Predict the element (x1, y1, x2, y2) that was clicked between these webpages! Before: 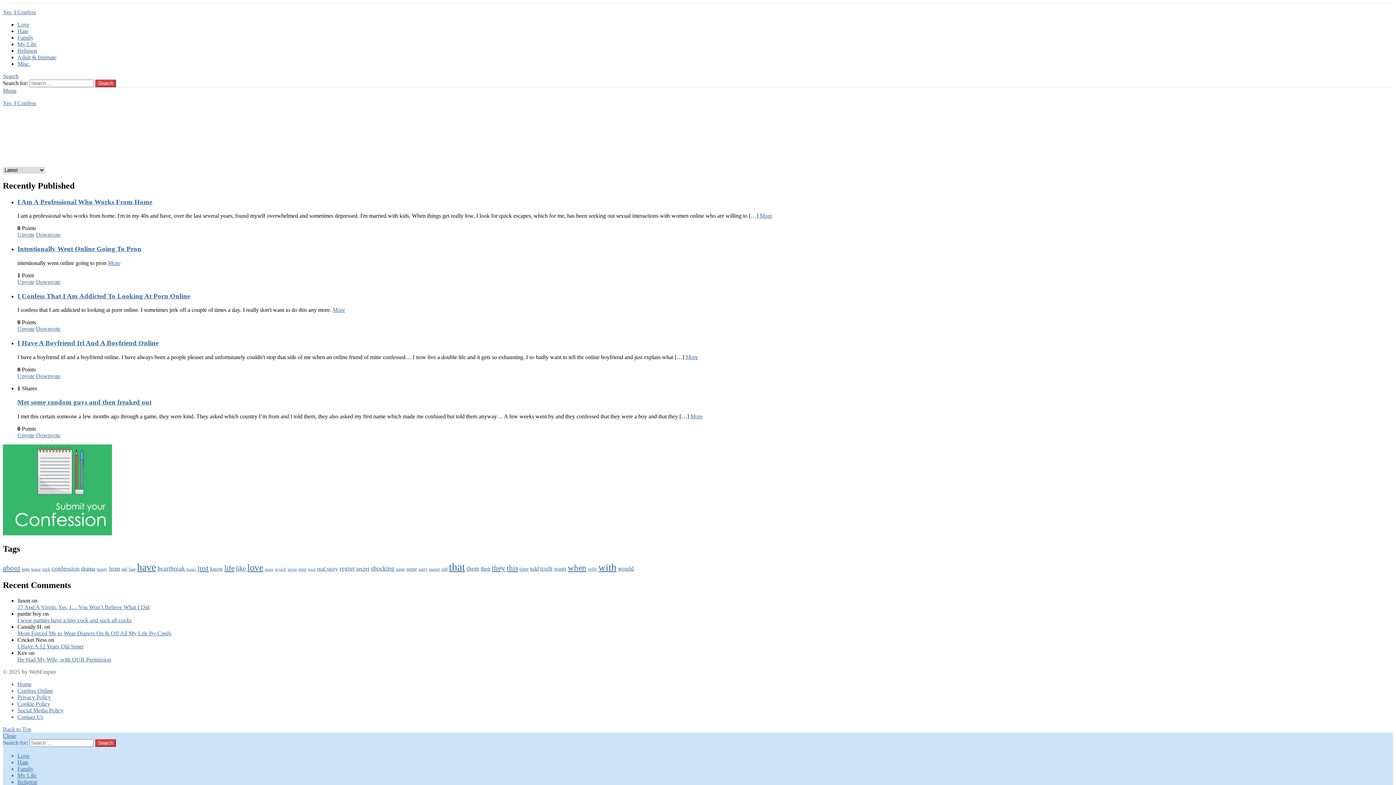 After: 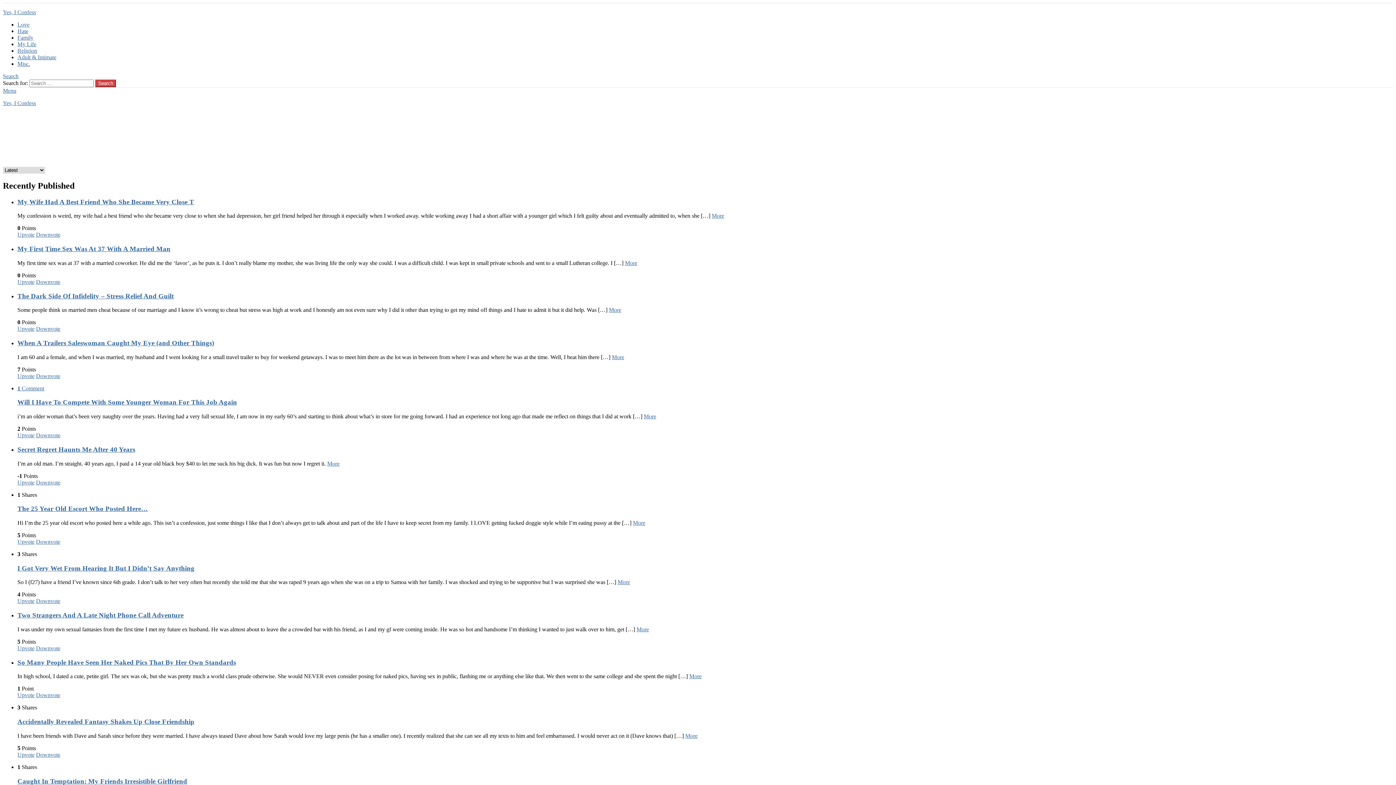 Action: label: Adult & Intimate bbox: (17, 54, 56, 60)